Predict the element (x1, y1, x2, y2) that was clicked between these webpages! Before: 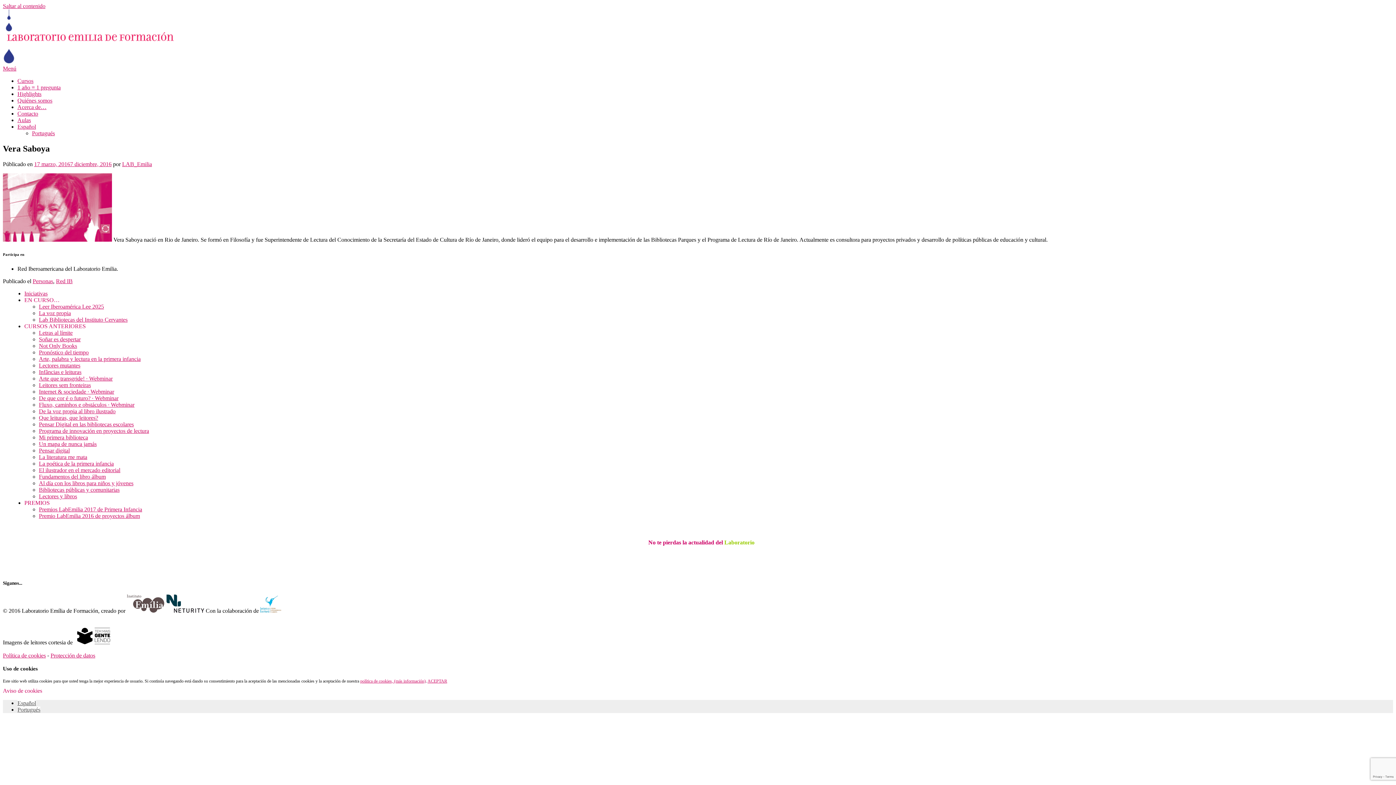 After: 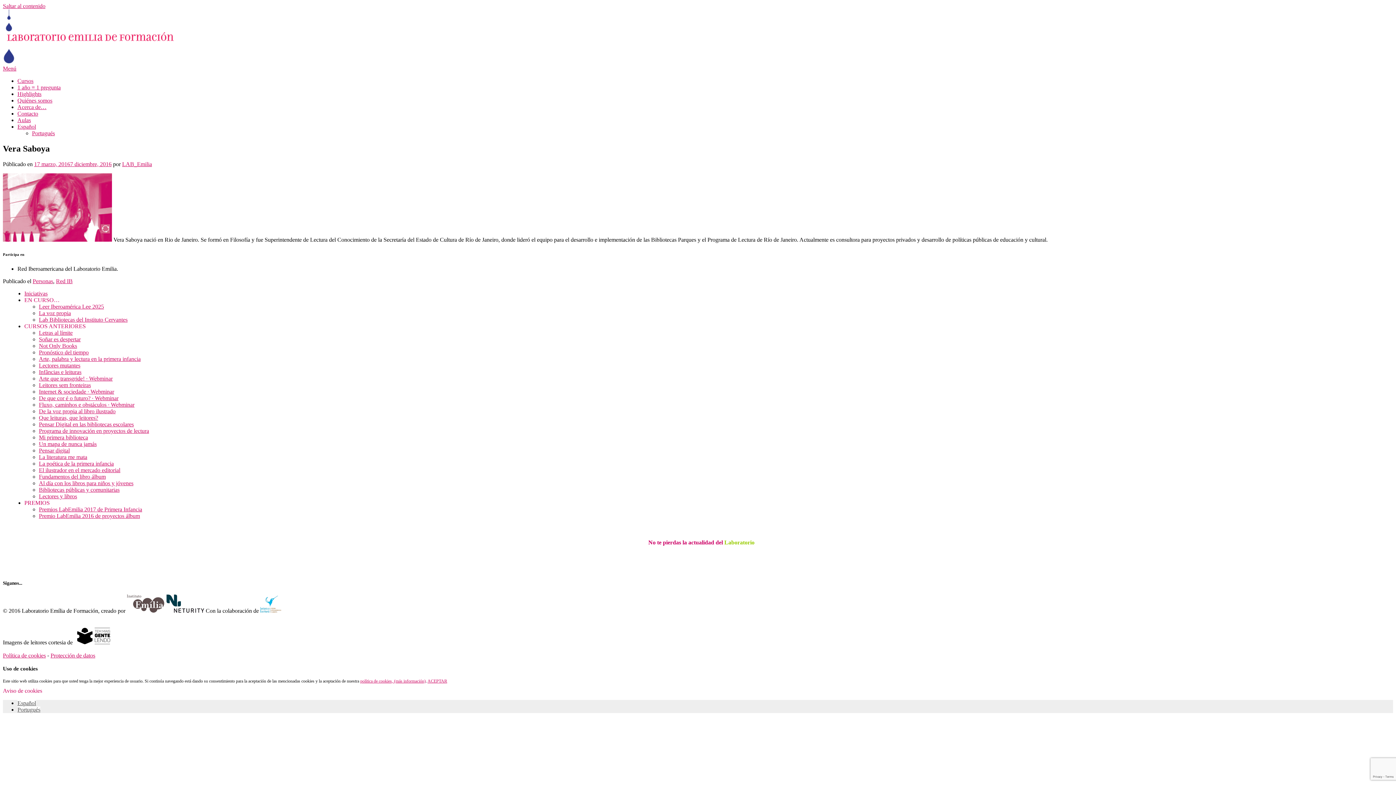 Action: label: 17 marzo, 20167 diciembre, 2016 bbox: (34, 161, 111, 167)